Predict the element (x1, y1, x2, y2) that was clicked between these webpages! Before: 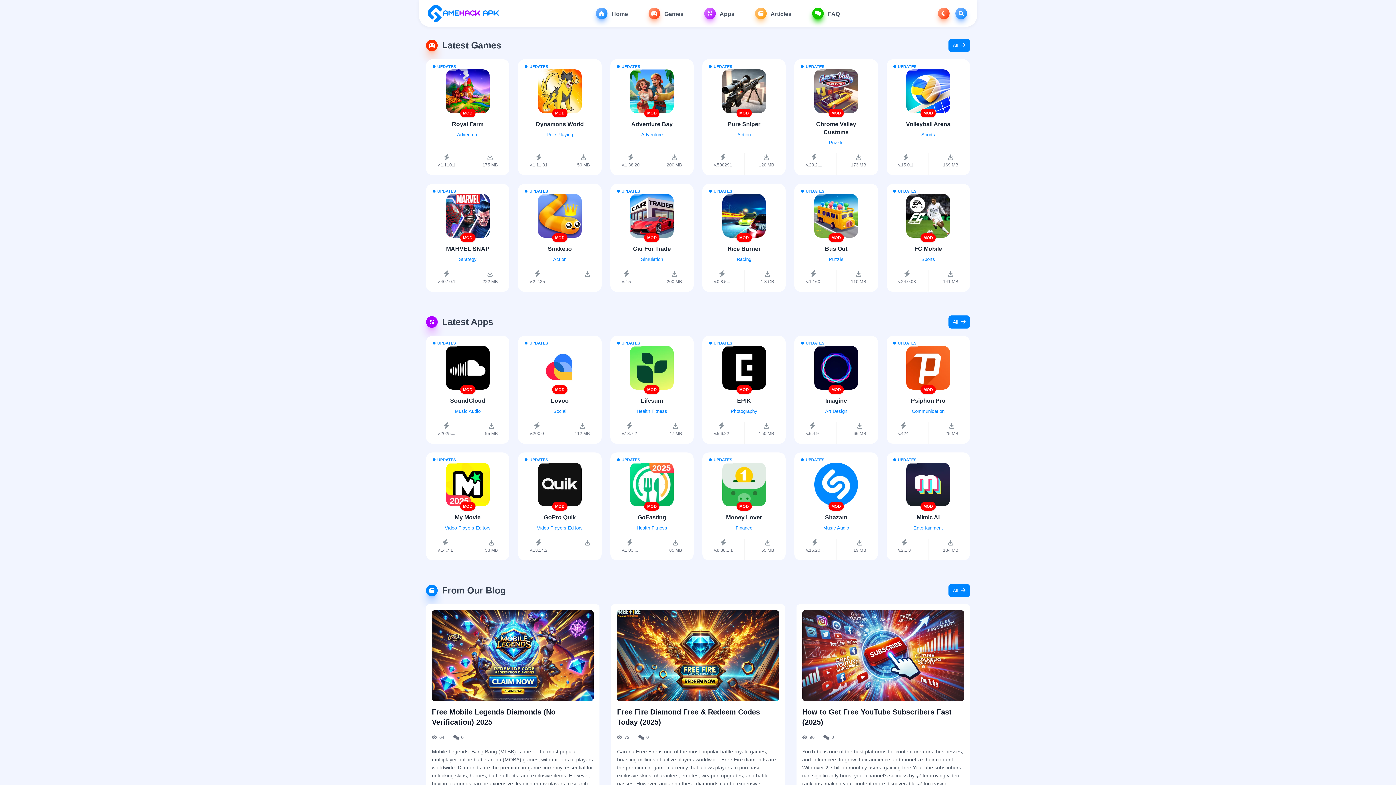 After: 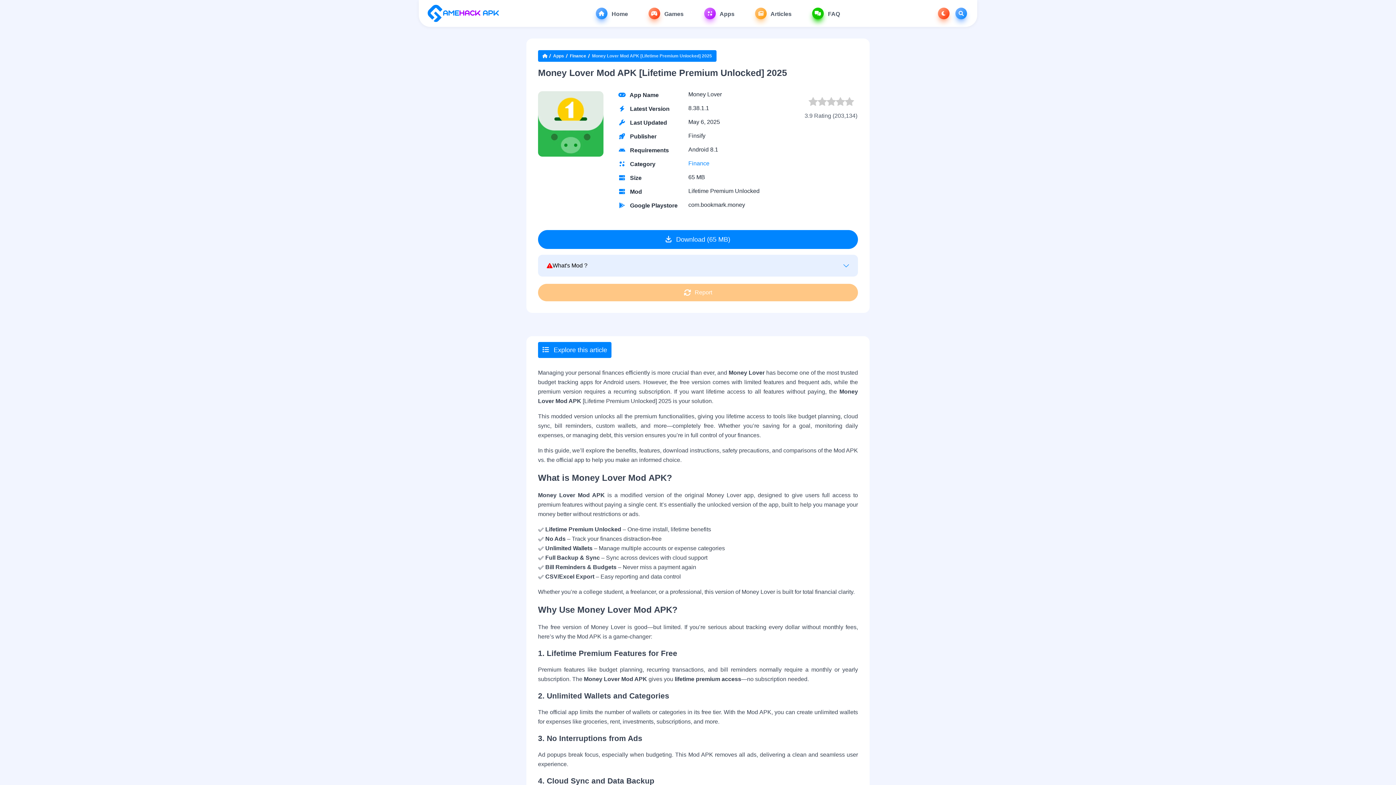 Action: bbox: (726, 514, 762, 520) label: Money Lover